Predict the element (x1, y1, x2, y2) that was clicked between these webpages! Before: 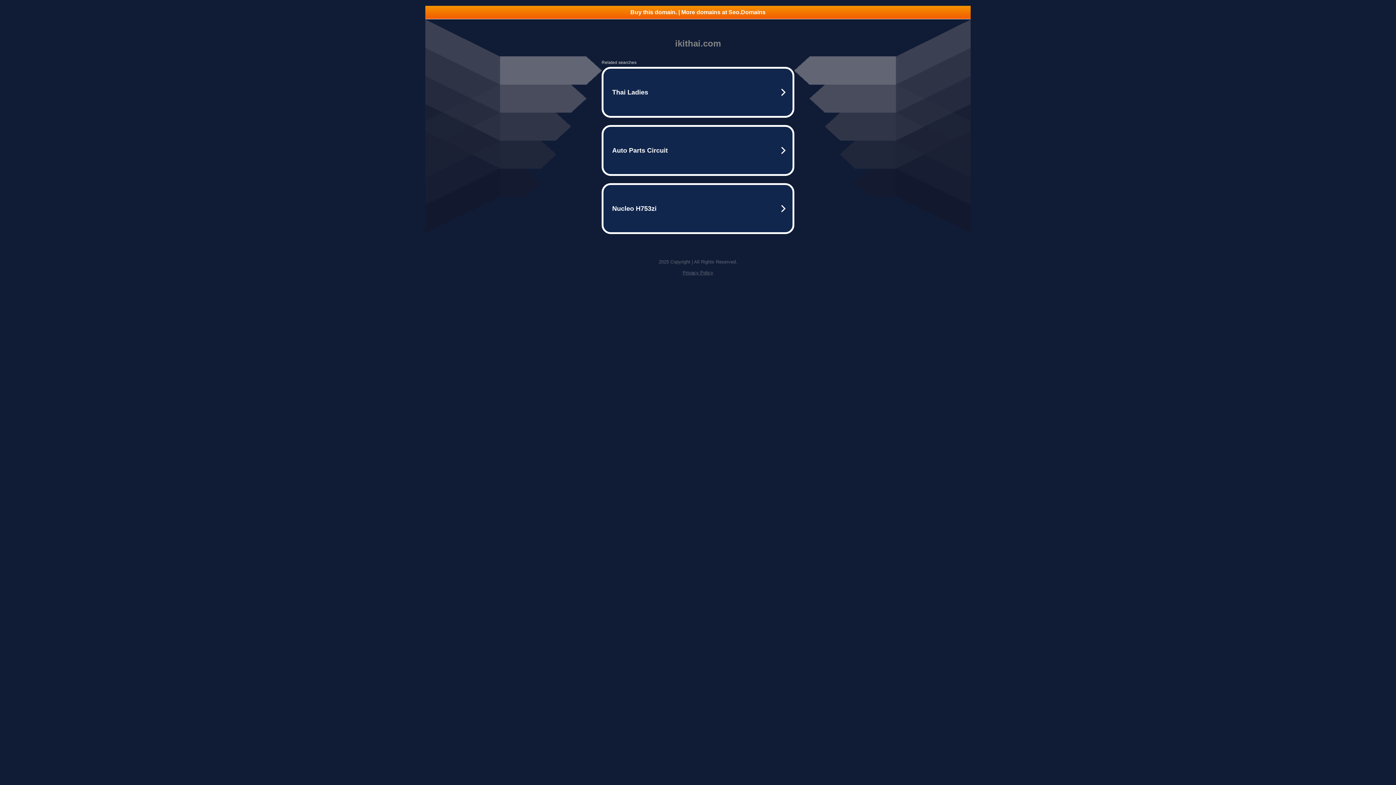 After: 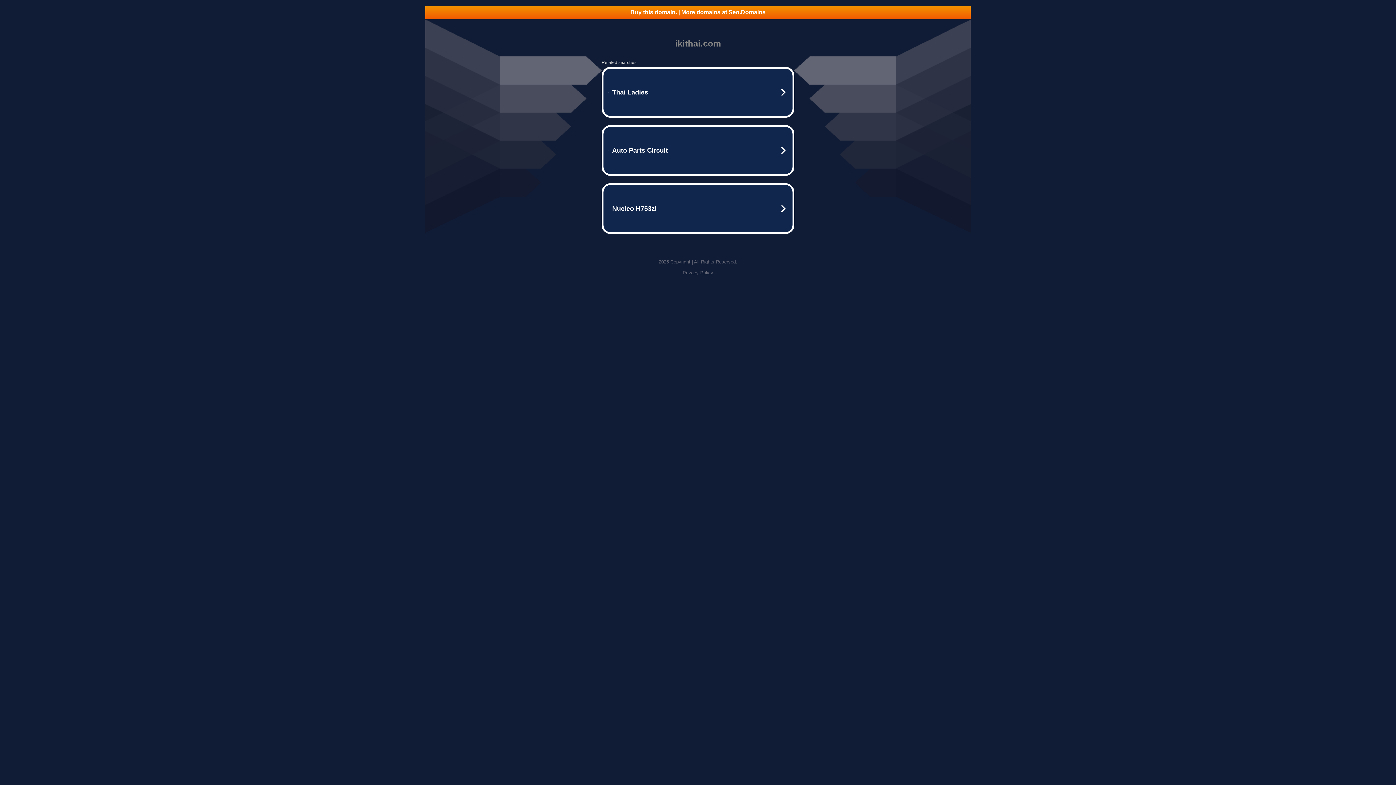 Action: bbox: (682, 270, 713, 275) label: Privacy Policy